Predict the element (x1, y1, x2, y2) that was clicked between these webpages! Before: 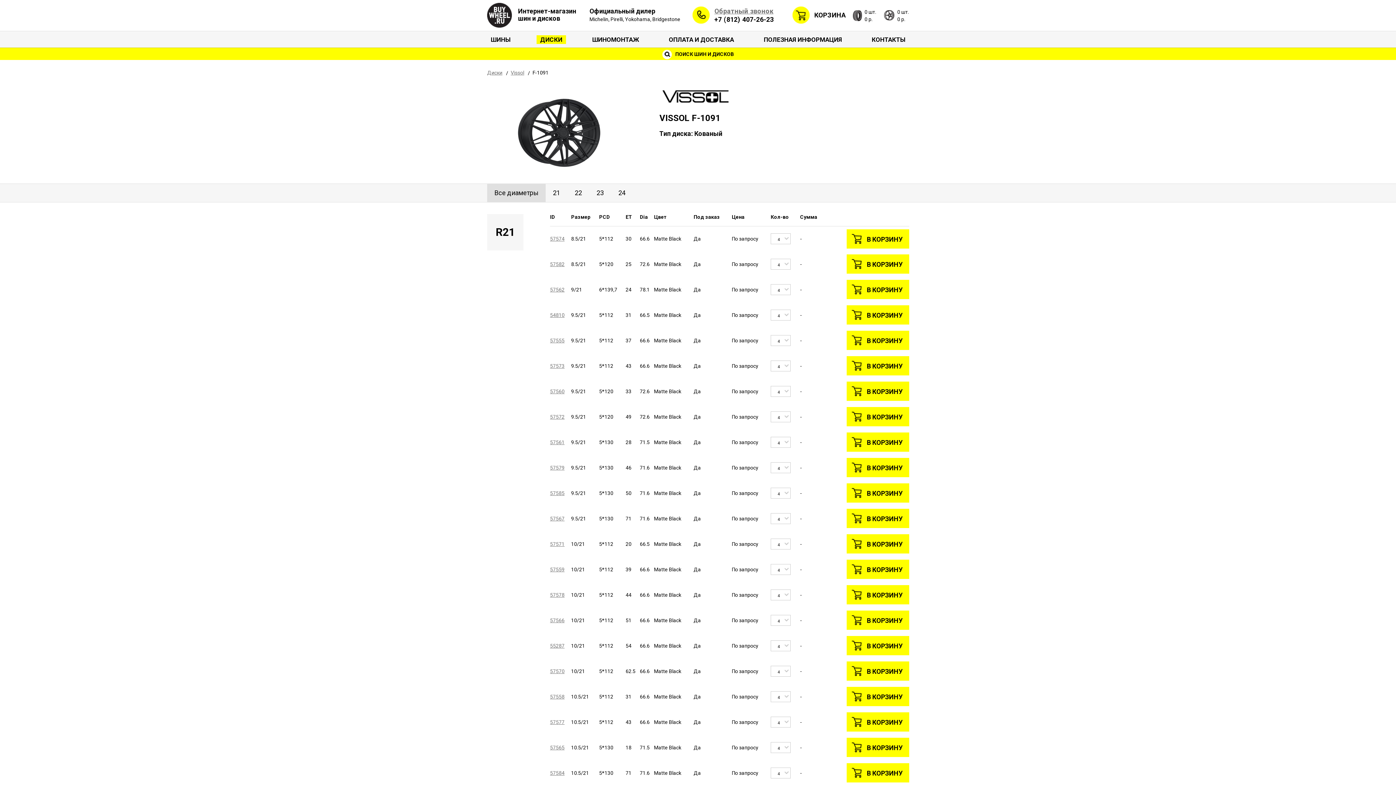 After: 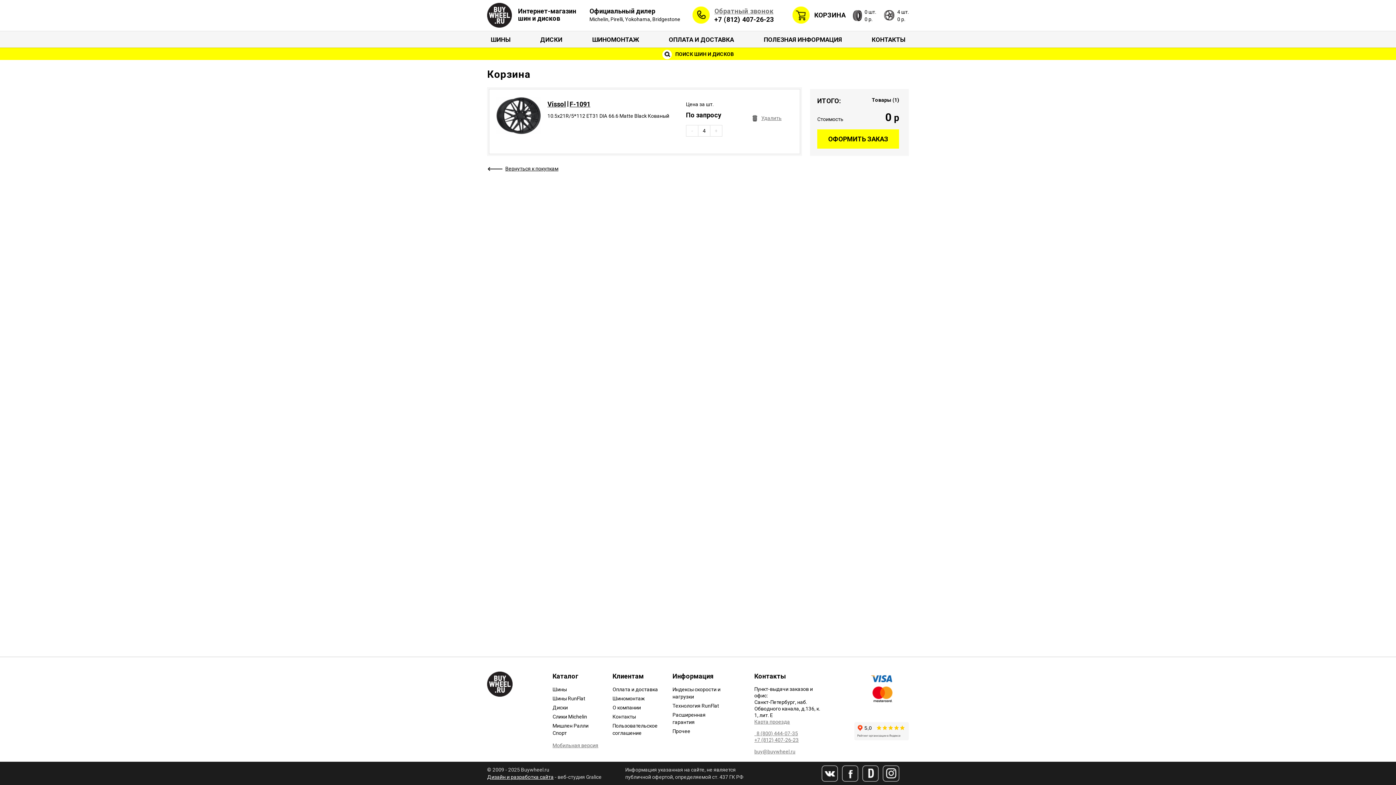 Action: label: В КОРЗИНУ bbox: (846, 687, 909, 706)